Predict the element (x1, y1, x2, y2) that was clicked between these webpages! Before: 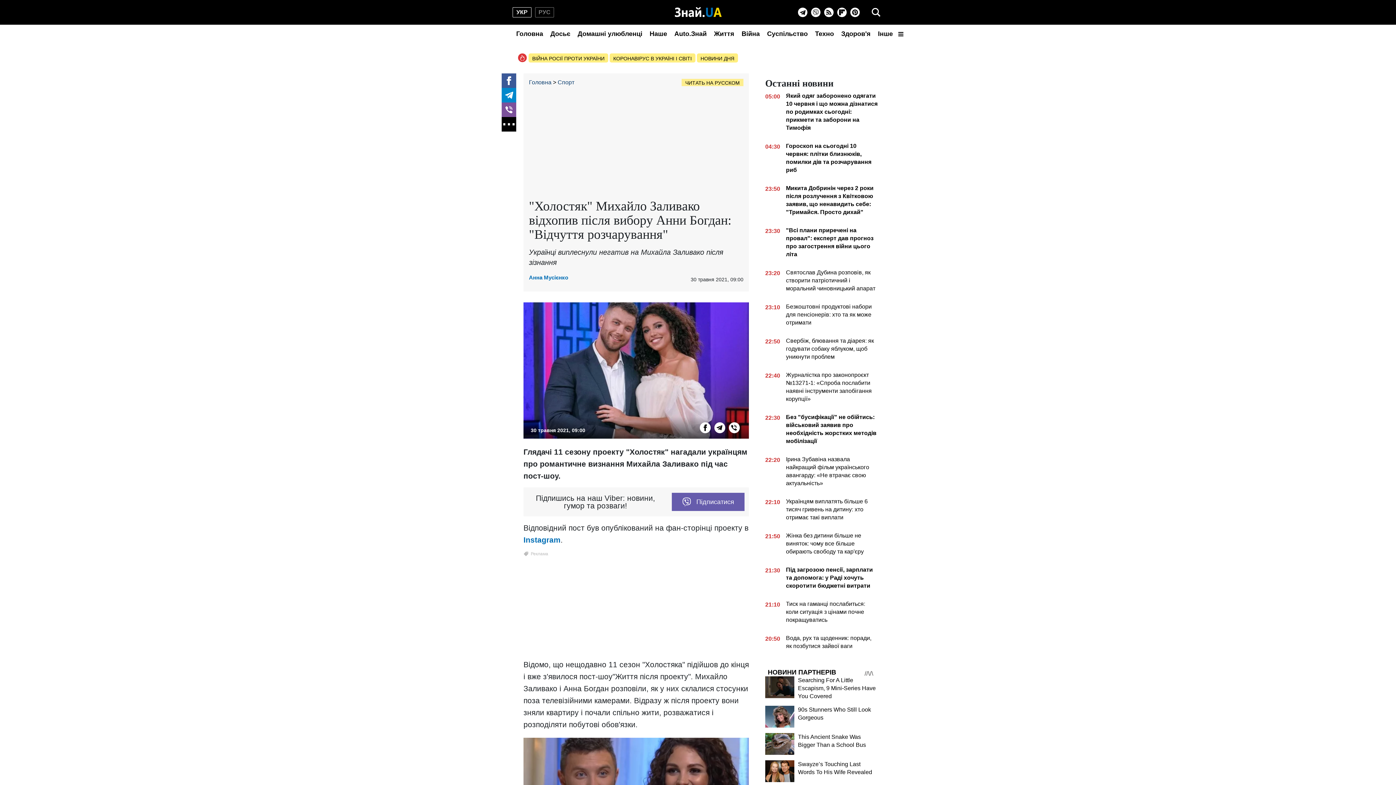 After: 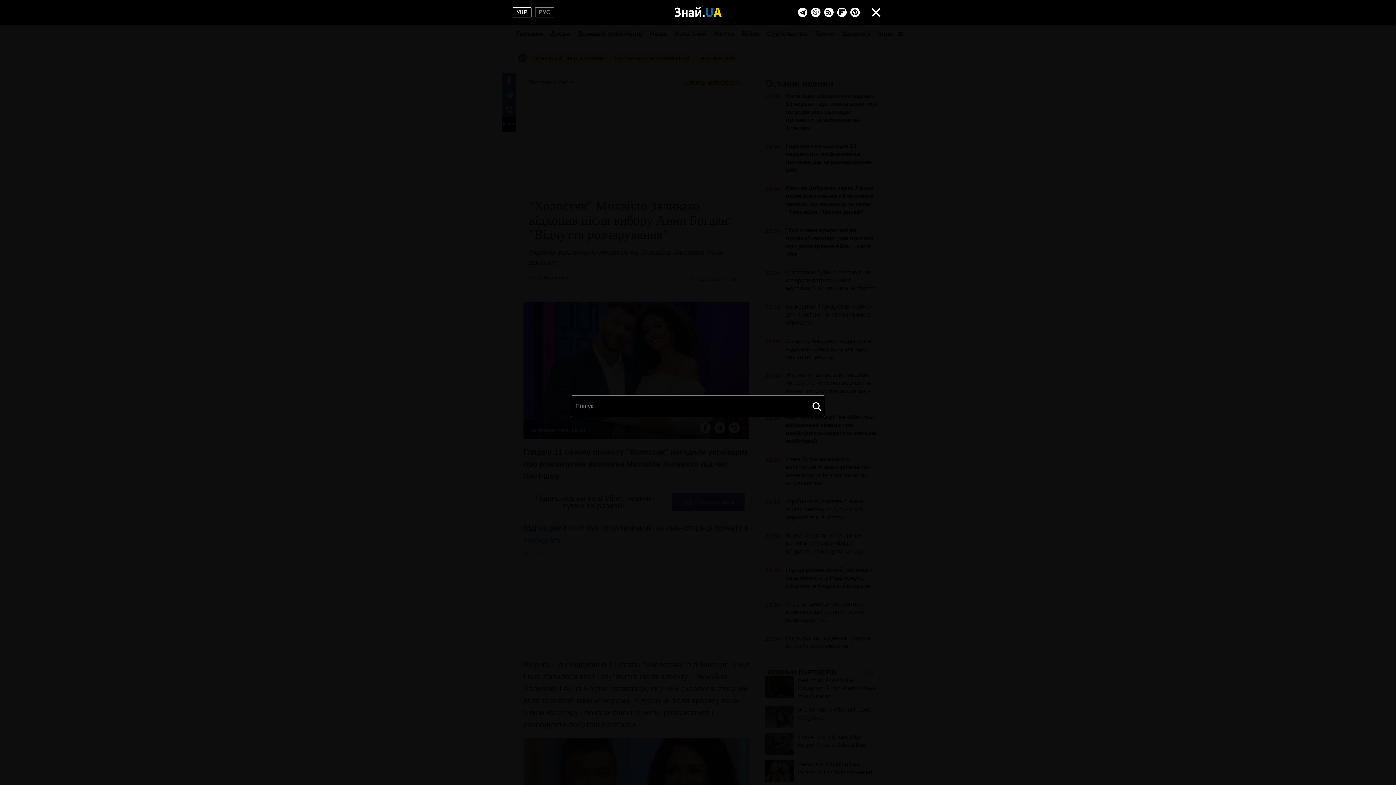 Action: bbox: (869, 5, 883, 19) label: search